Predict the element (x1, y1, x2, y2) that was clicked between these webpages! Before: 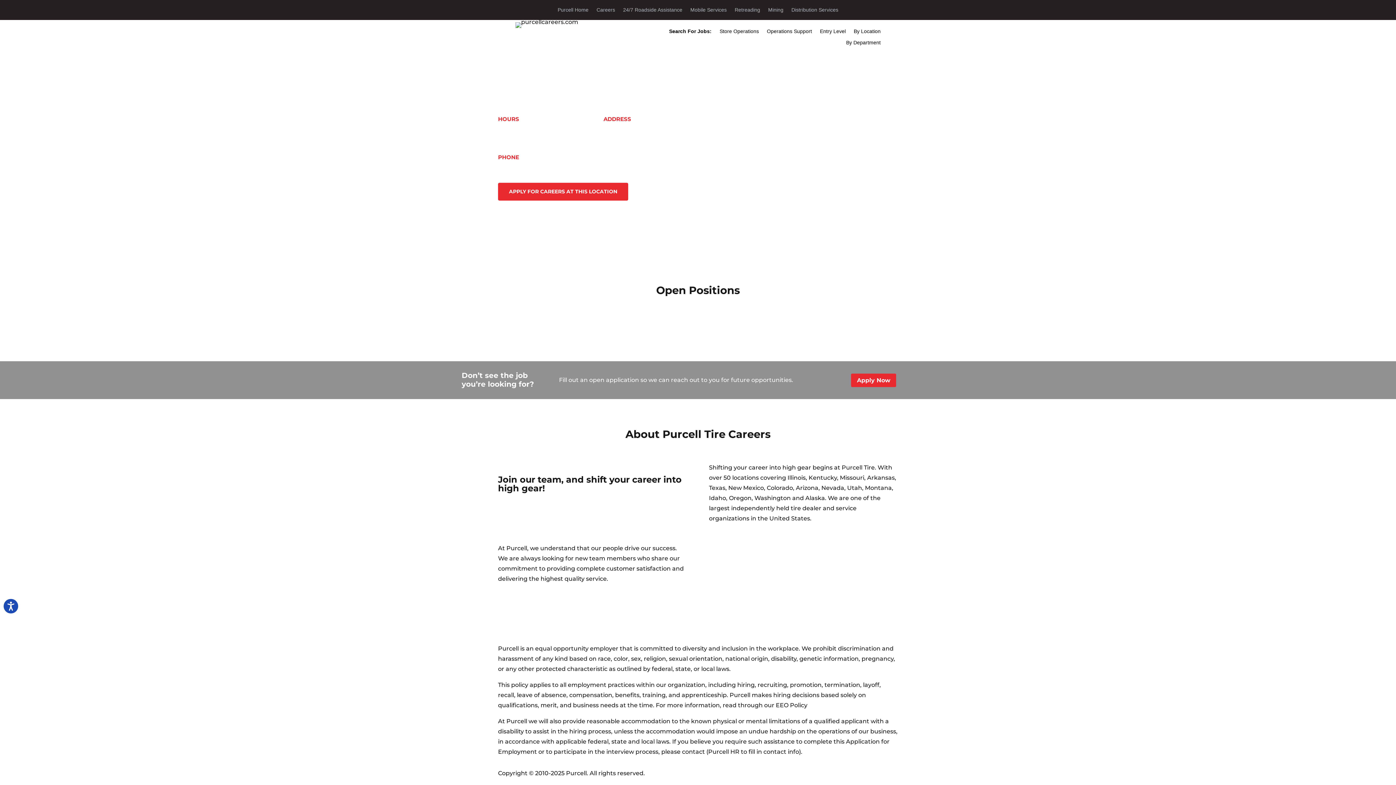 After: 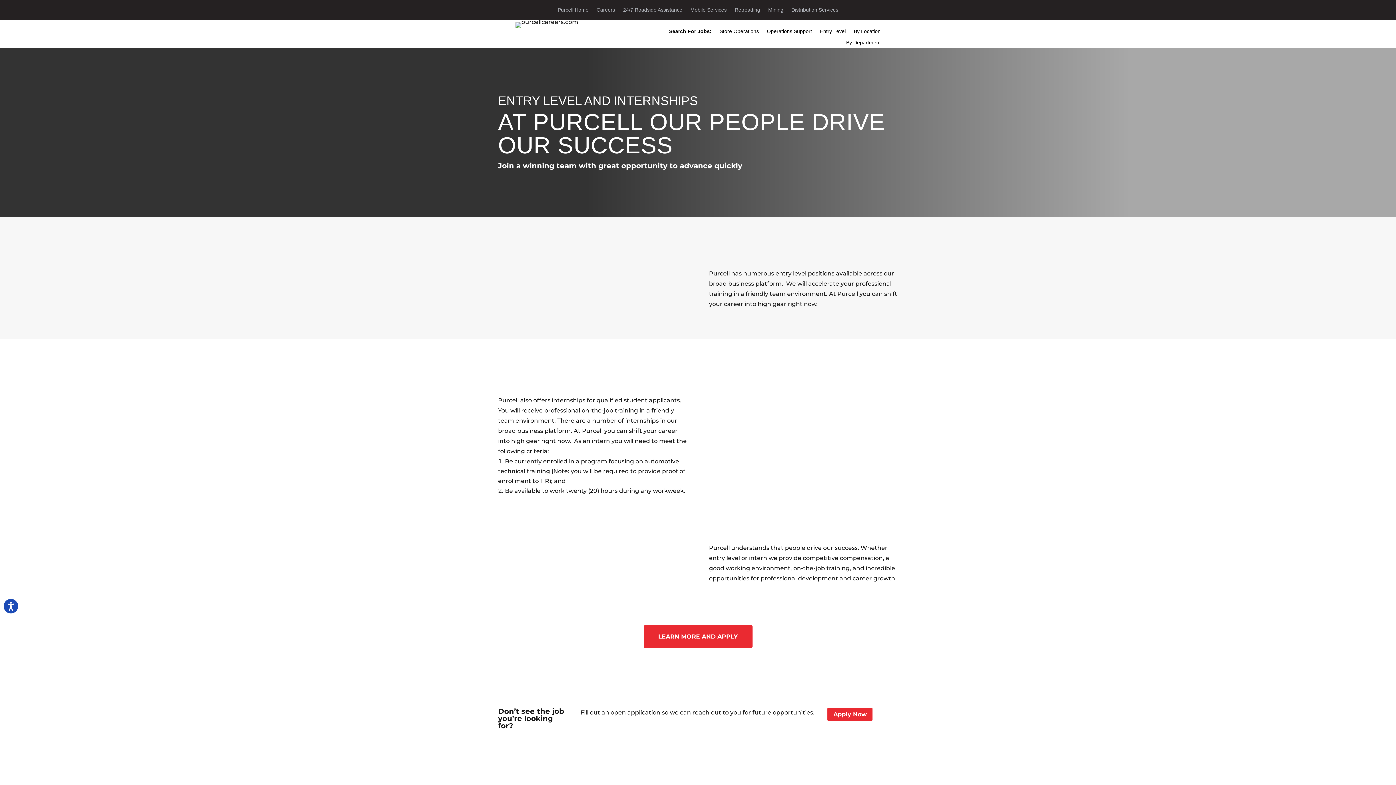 Action: label: Entry Level bbox: (820, 28, 845, 37)